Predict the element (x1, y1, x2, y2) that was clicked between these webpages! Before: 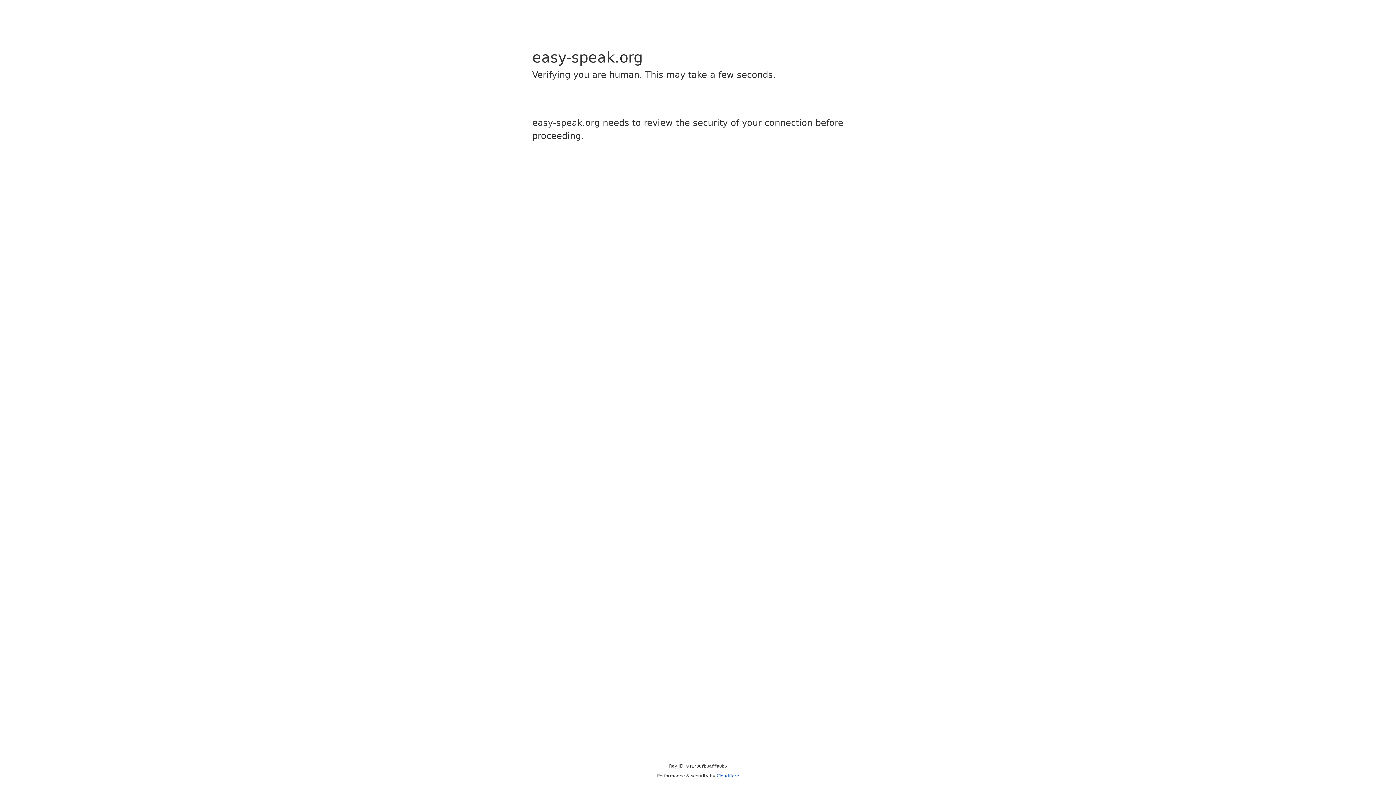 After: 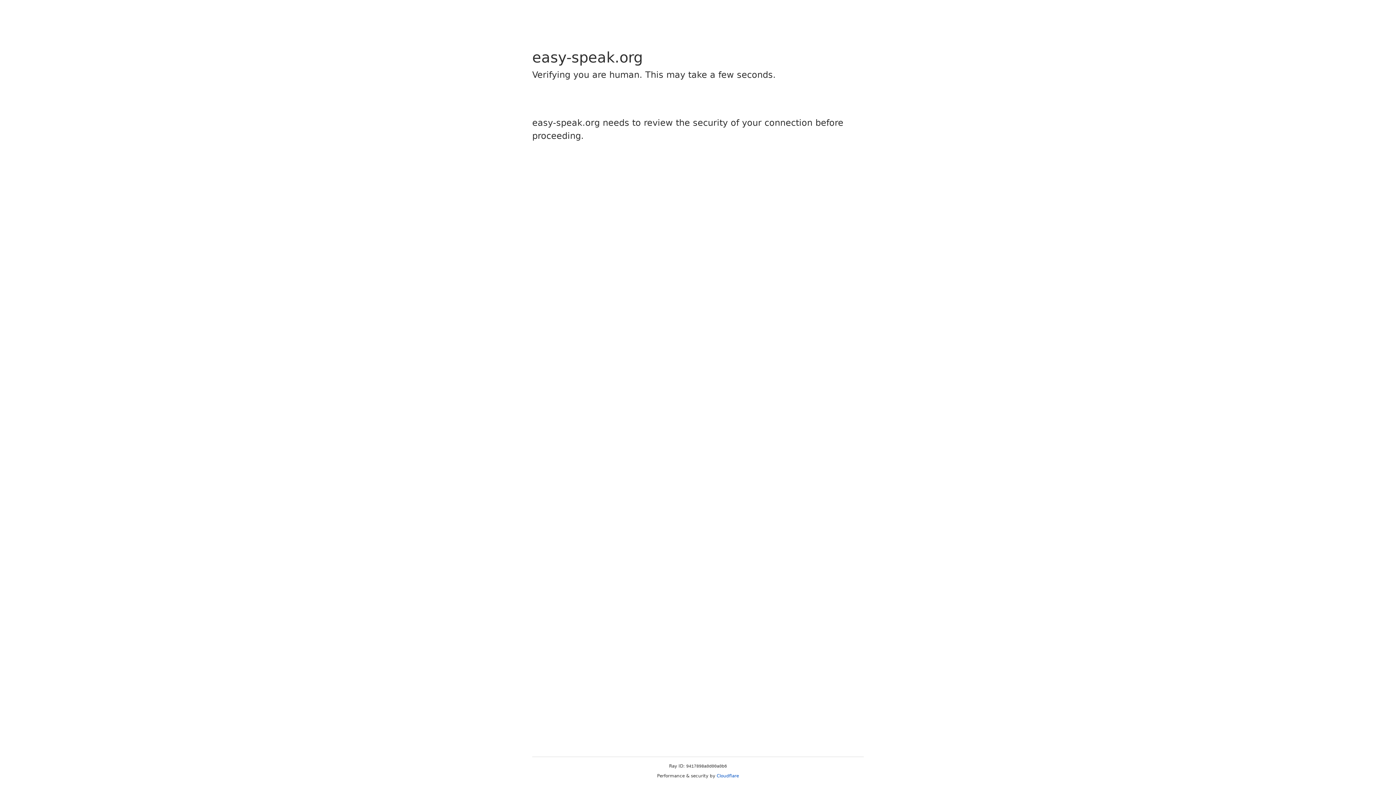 Action: label: Cloudflare bbox: (716, 773, 739, 778)